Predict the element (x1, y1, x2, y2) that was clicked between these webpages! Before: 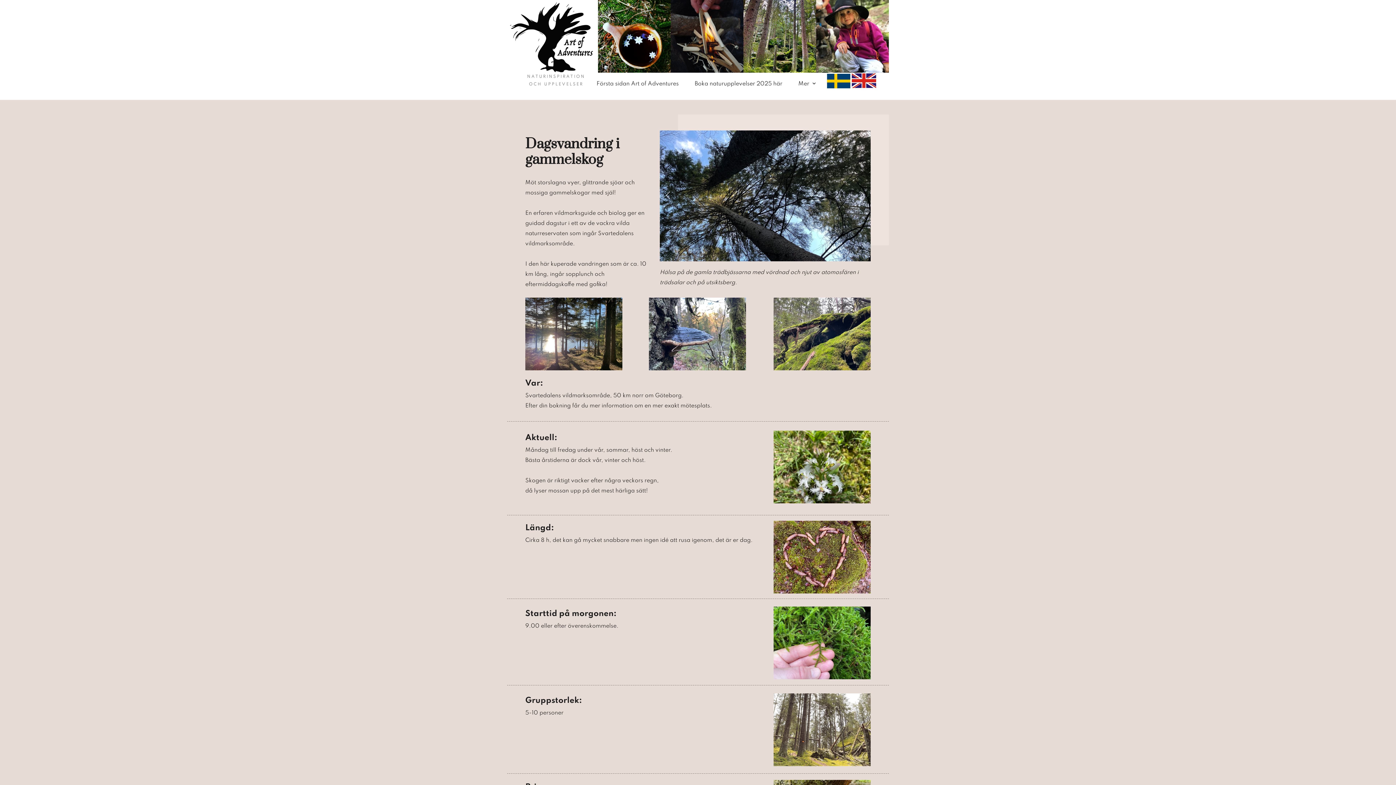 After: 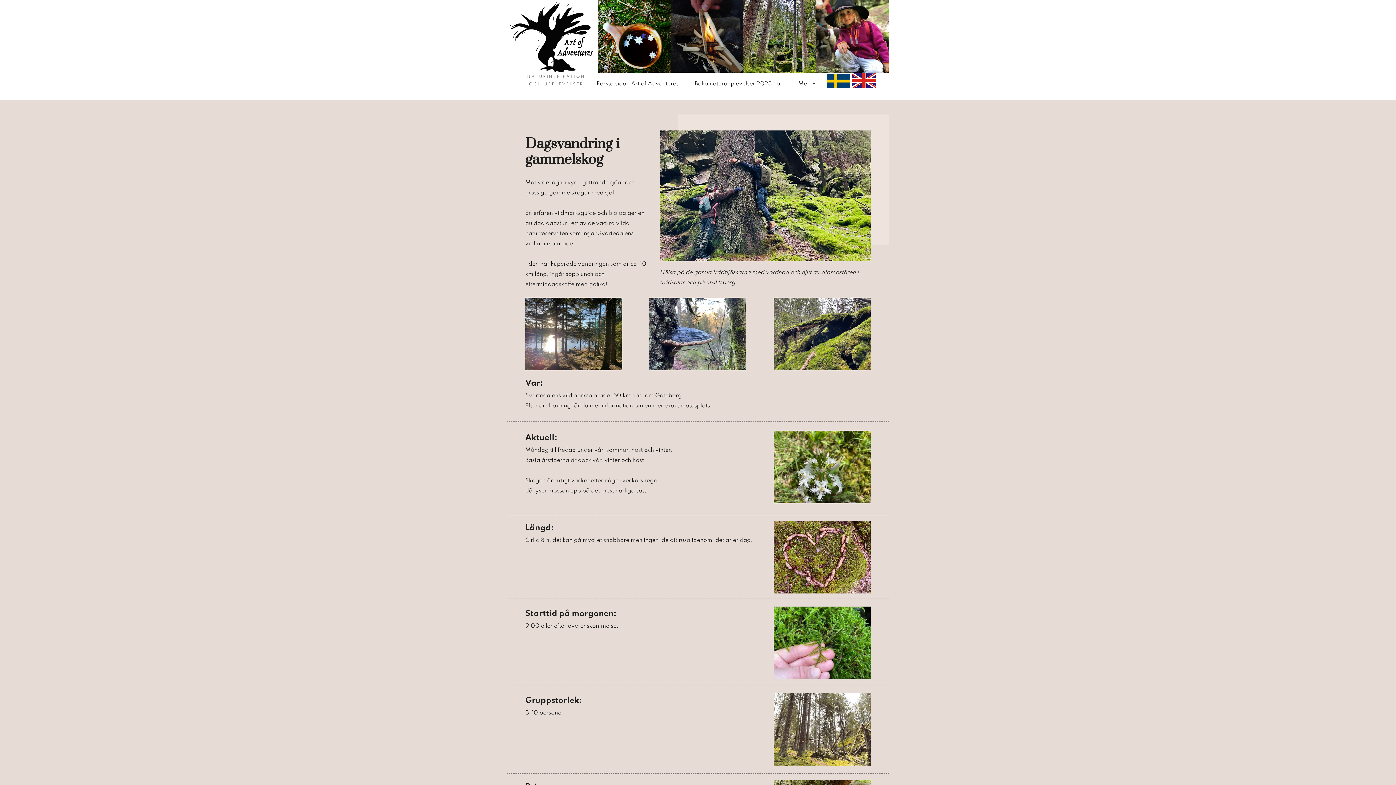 Action: label: Previous slide bbox: (665, 192, 671, 199)